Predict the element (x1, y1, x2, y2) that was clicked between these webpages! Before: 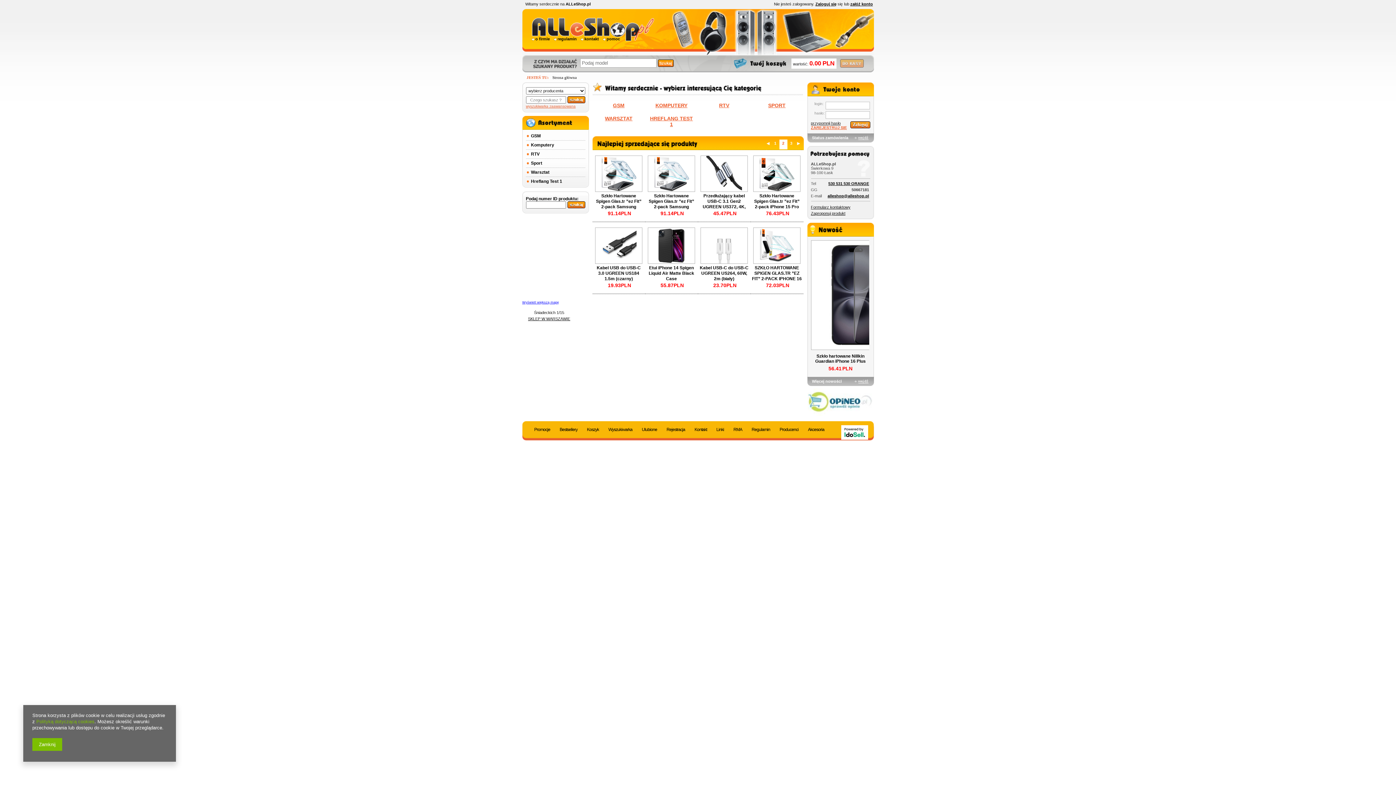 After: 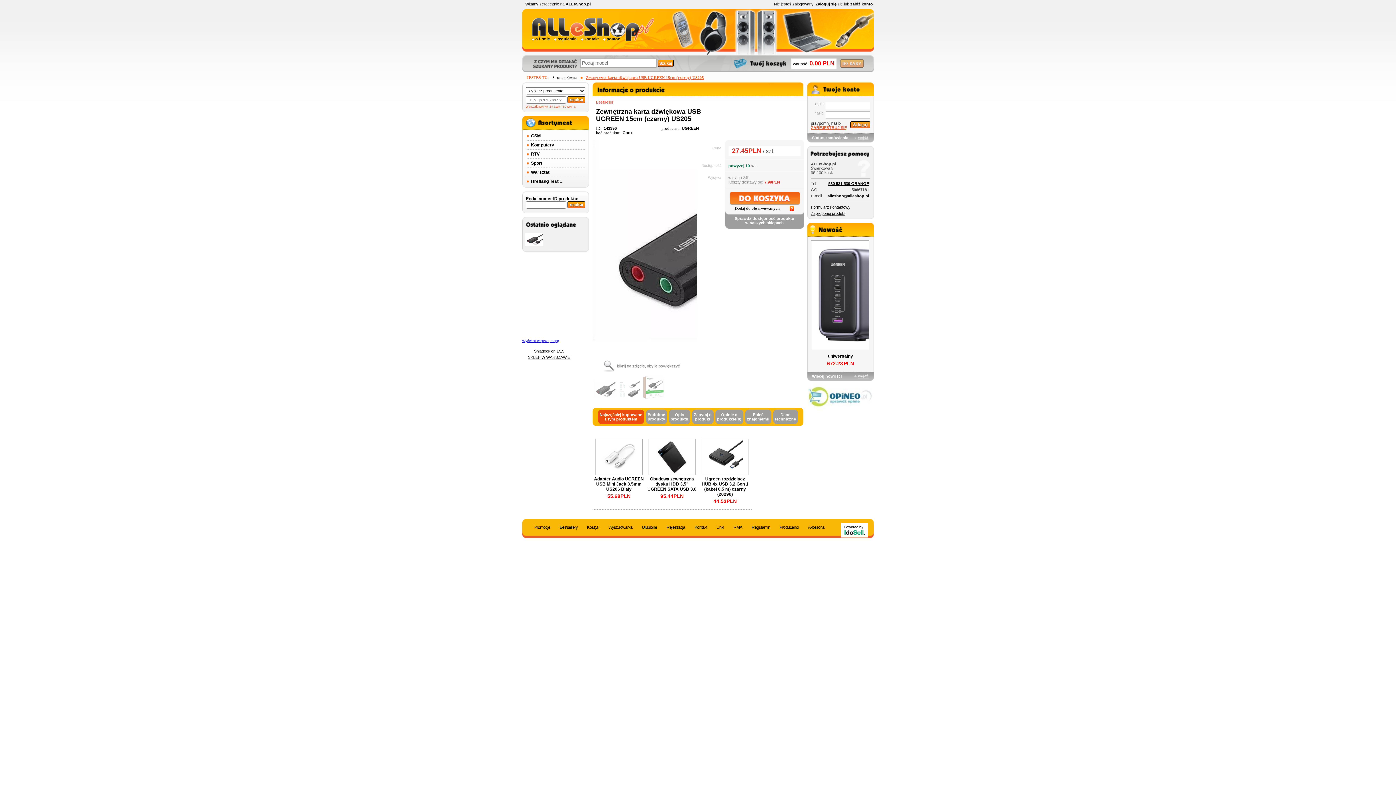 Action: bbox: (645, 264, 698, 282) label: Zewnętrzna karta dźwiękowa USB UGREEN 15cm (czarny) US205